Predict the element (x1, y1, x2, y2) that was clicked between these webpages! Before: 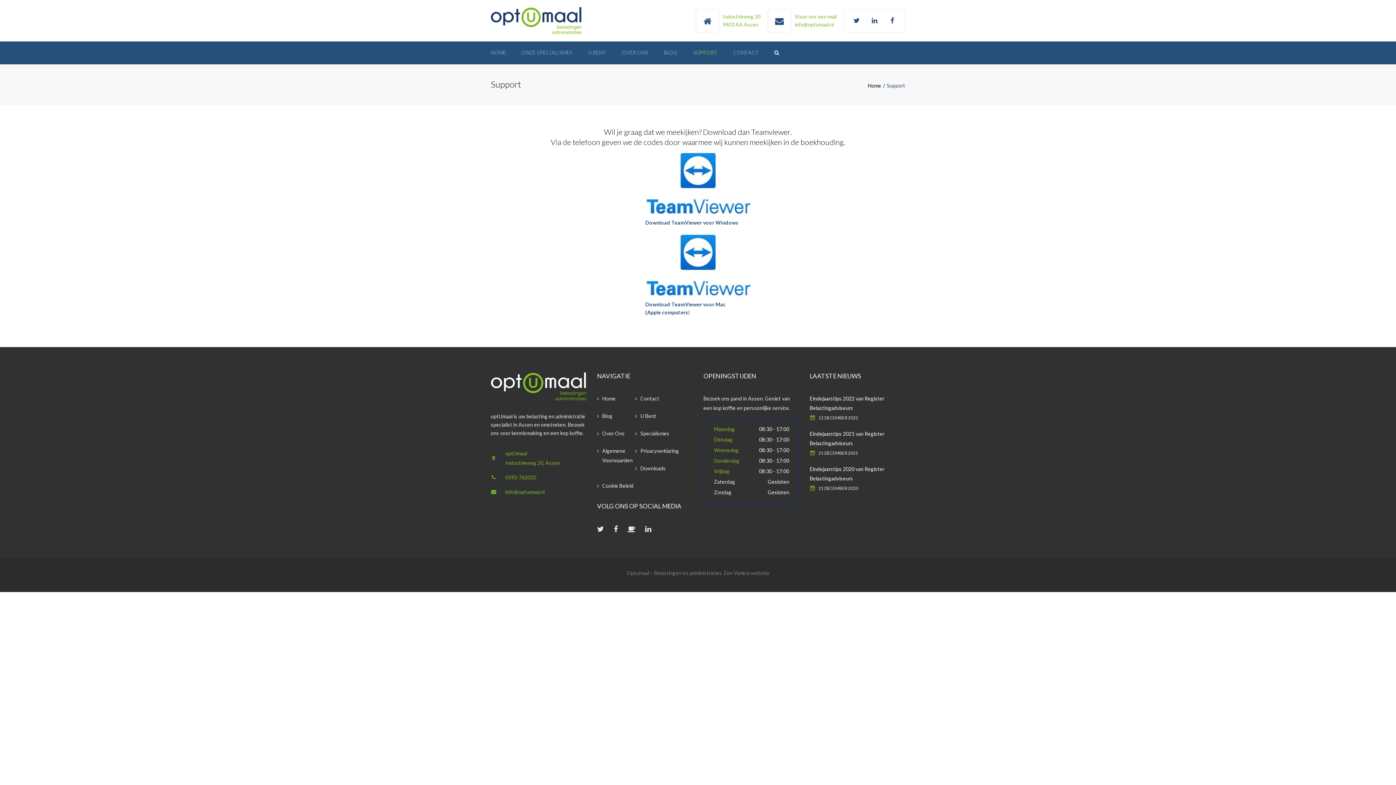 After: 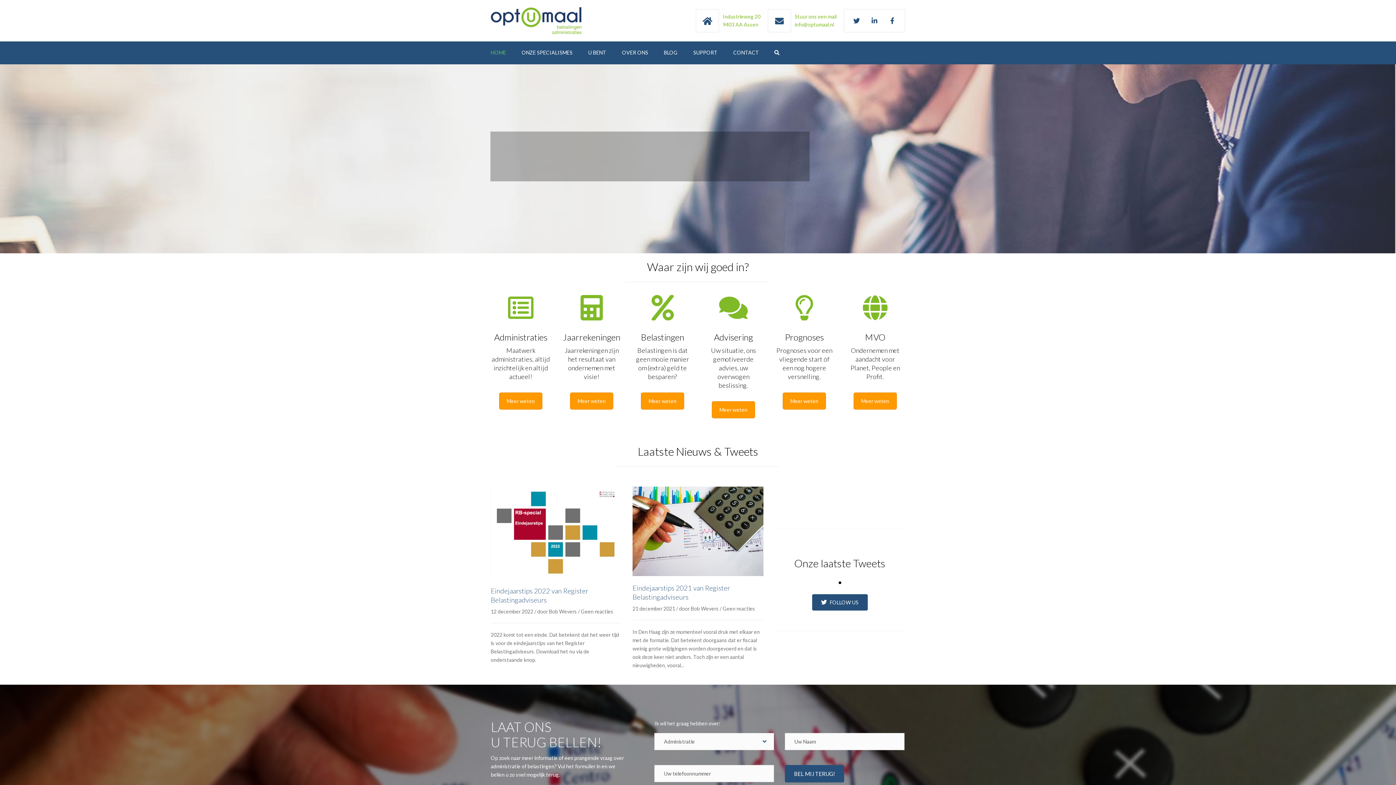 Action: bbox: (490, 0, 581, 41)